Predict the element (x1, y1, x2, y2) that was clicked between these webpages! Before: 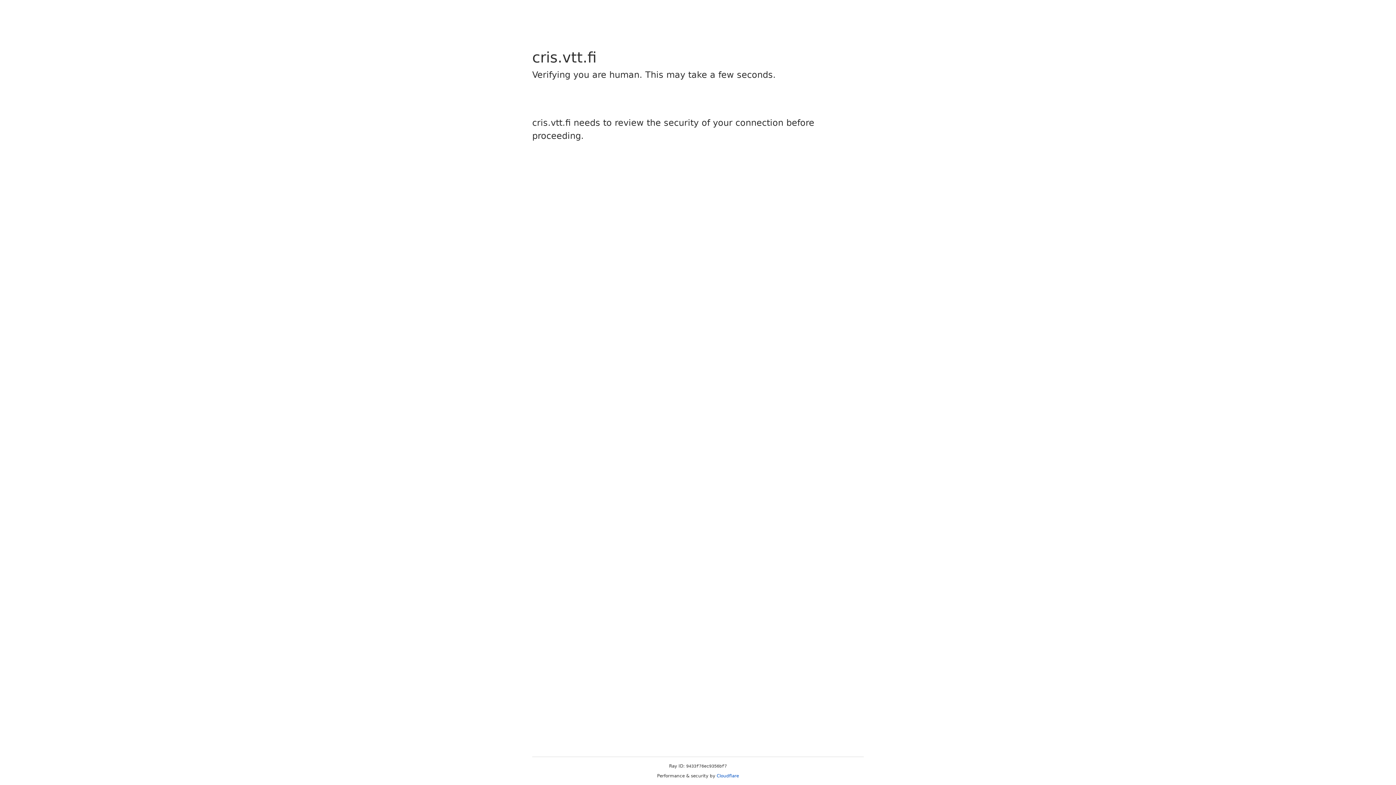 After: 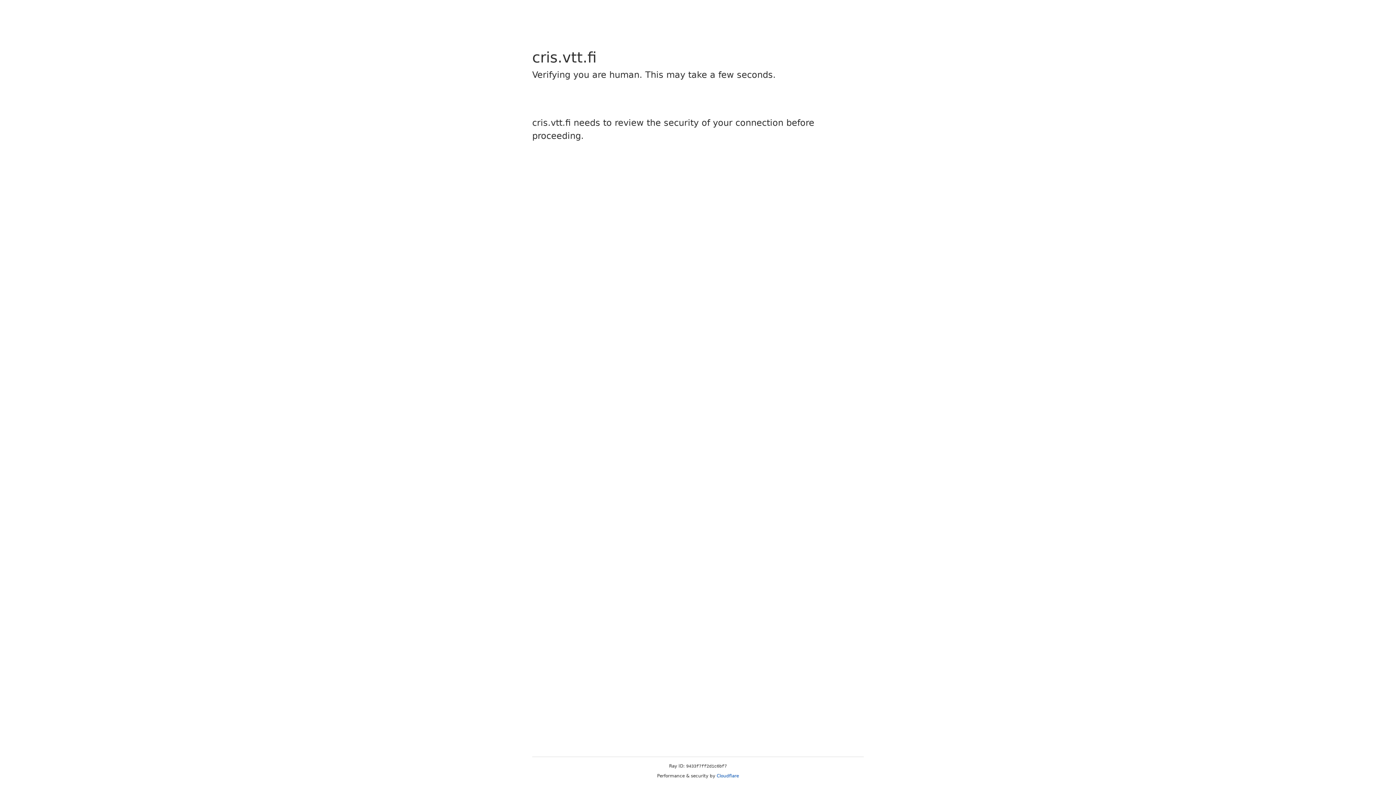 Action: label: Cloudflare bbox: (716, 773, 739, 778)